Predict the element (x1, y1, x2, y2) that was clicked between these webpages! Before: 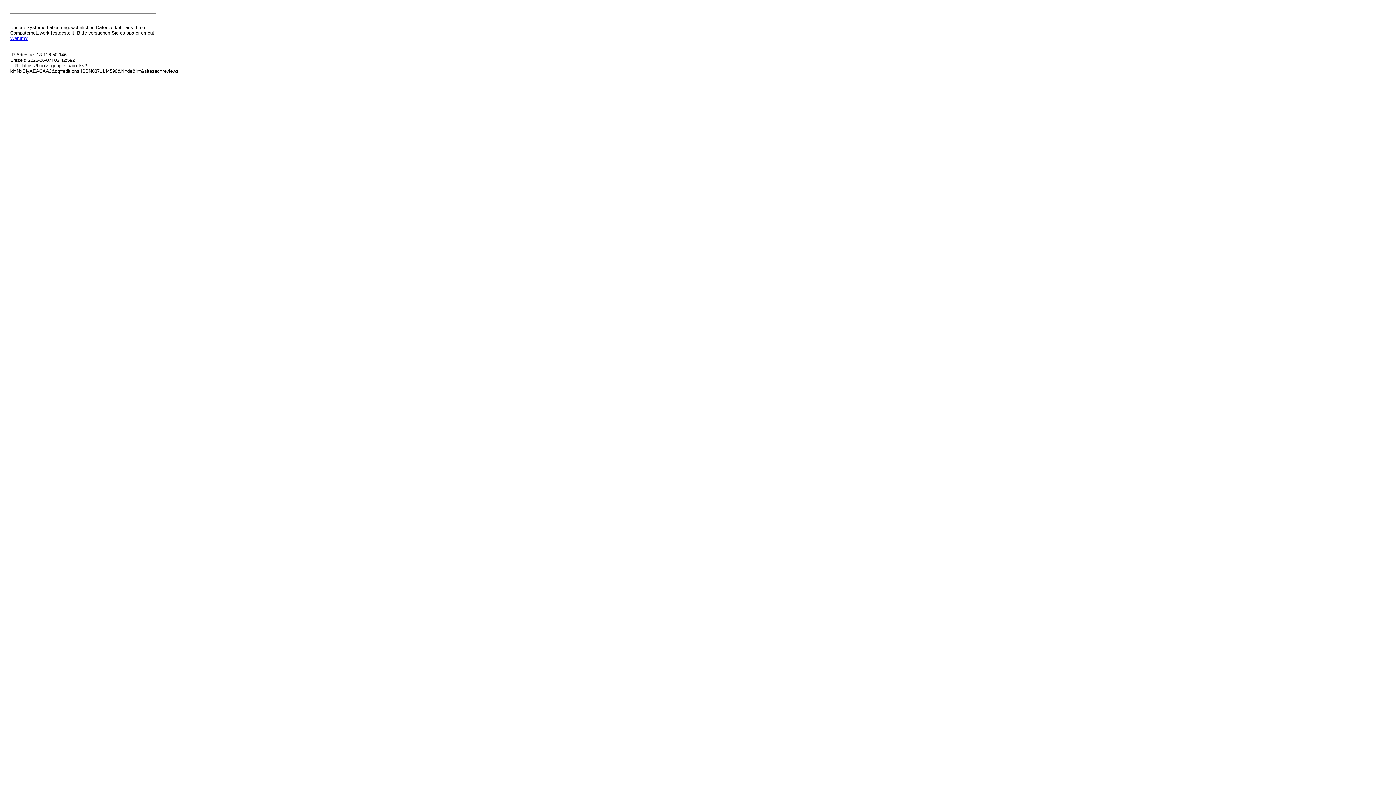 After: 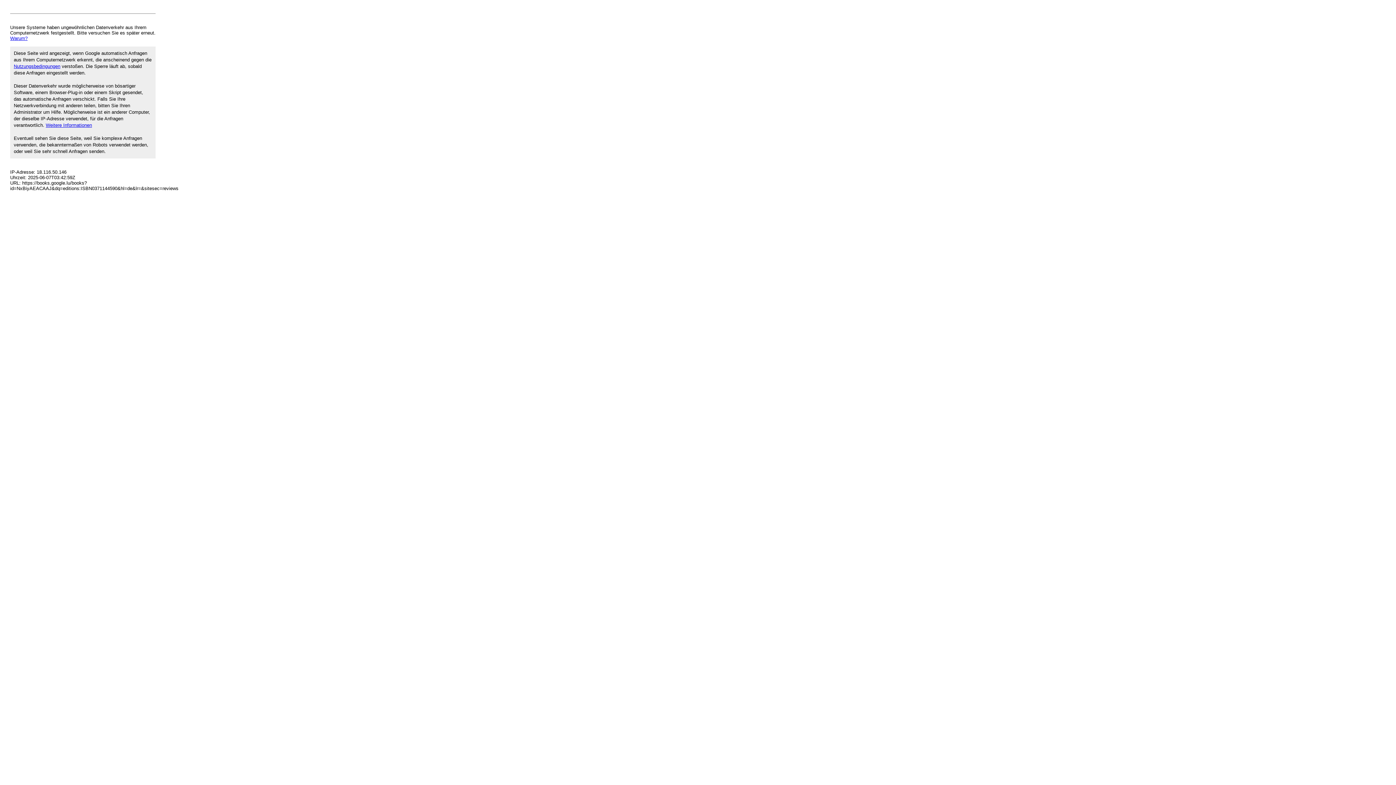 Action: bbox: (10, 35, 27, 41) label: Warum?